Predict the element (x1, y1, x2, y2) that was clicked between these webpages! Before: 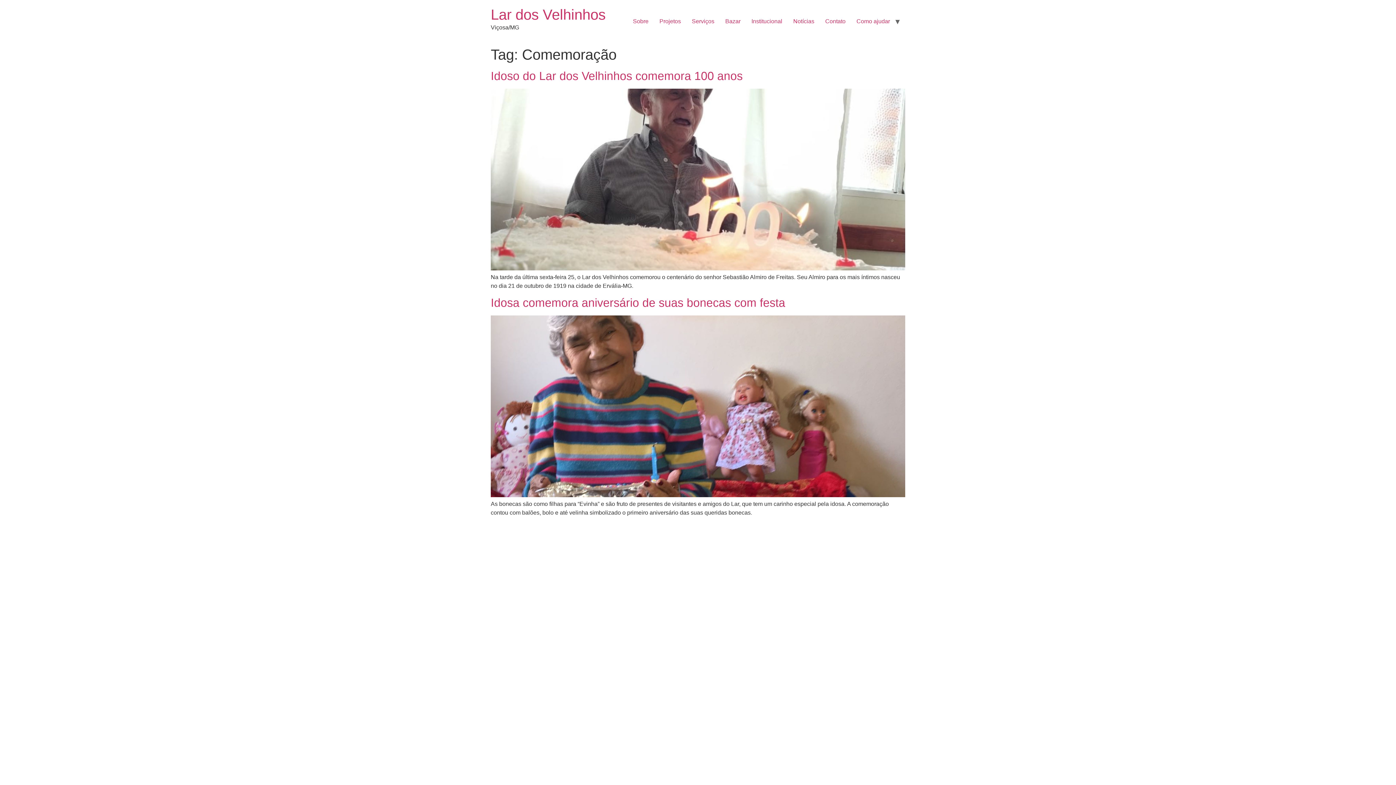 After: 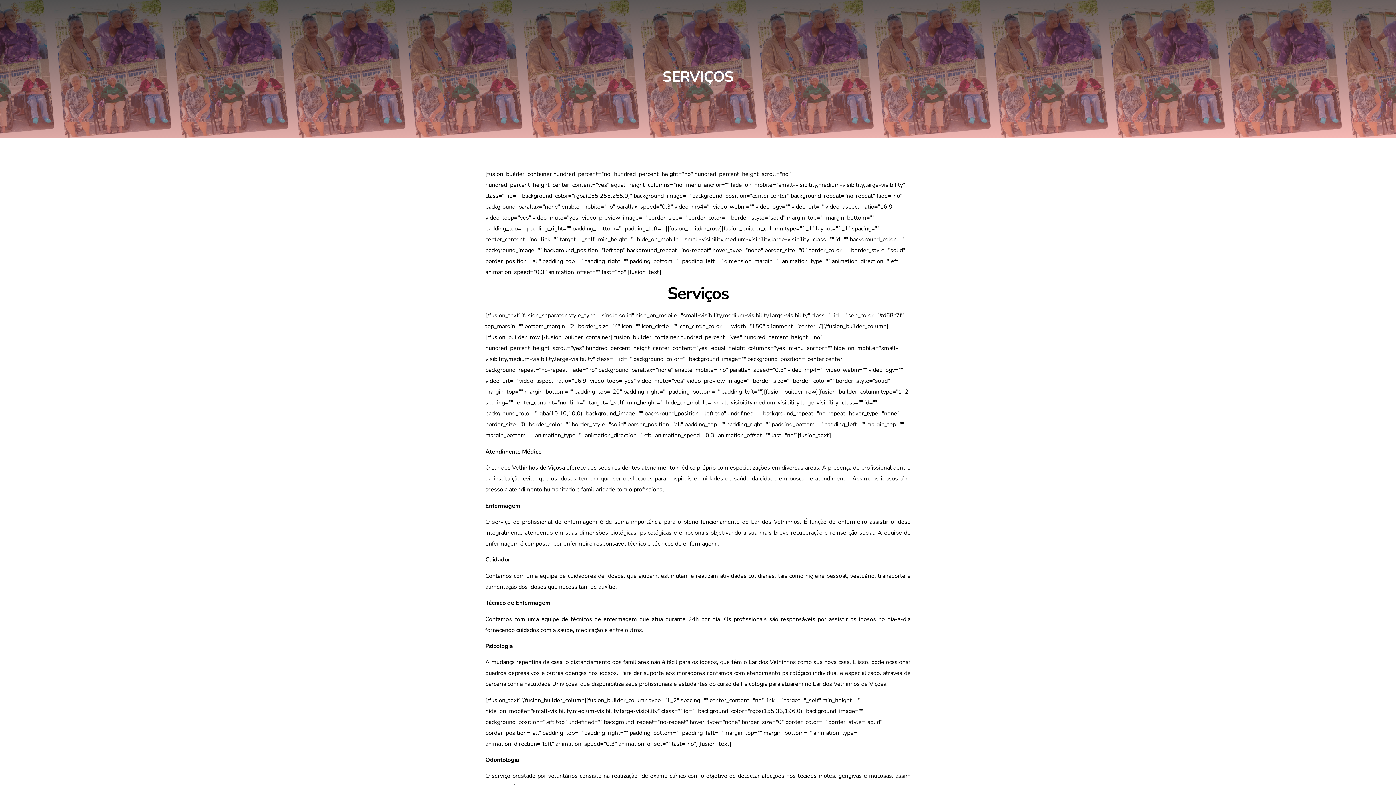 Action: label: Serviços bbox: (686, 14, 720, 28)